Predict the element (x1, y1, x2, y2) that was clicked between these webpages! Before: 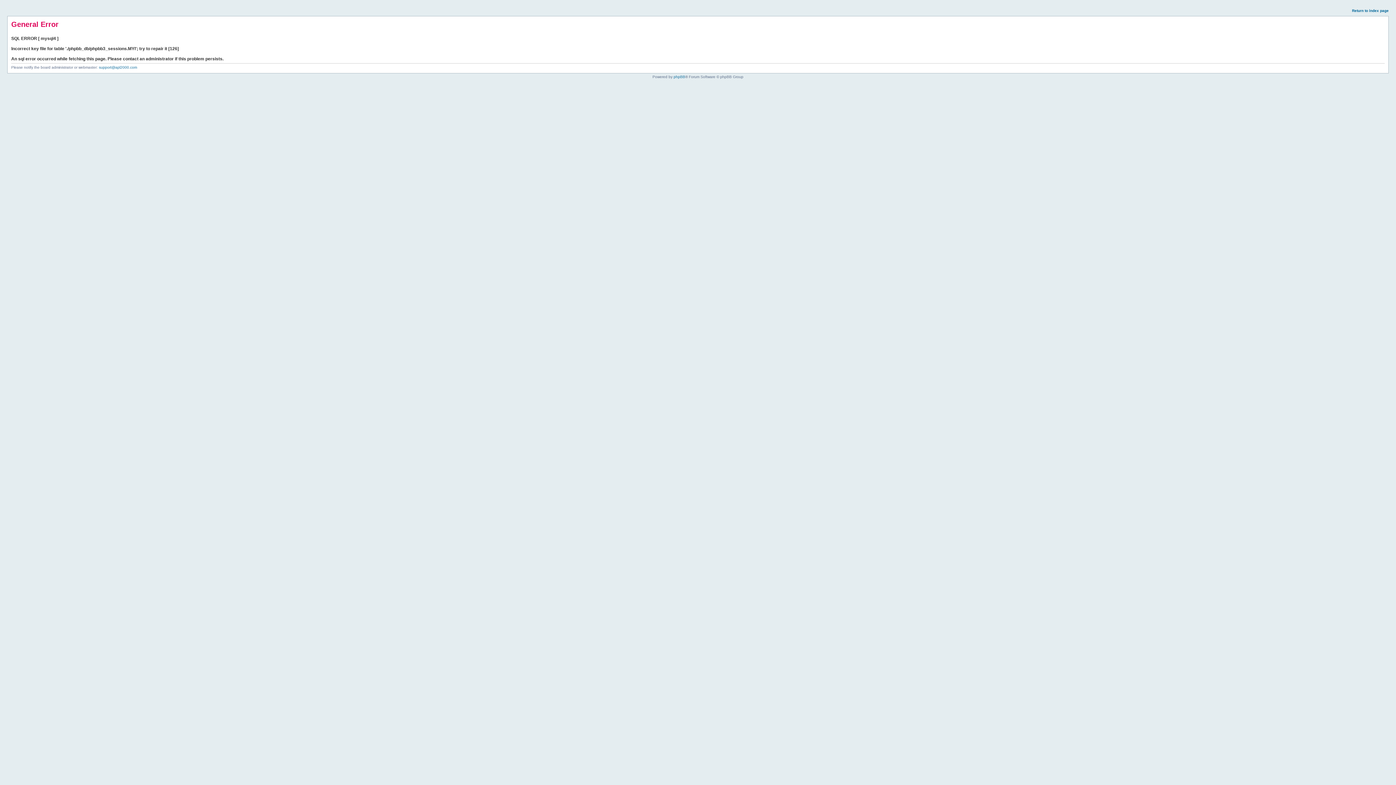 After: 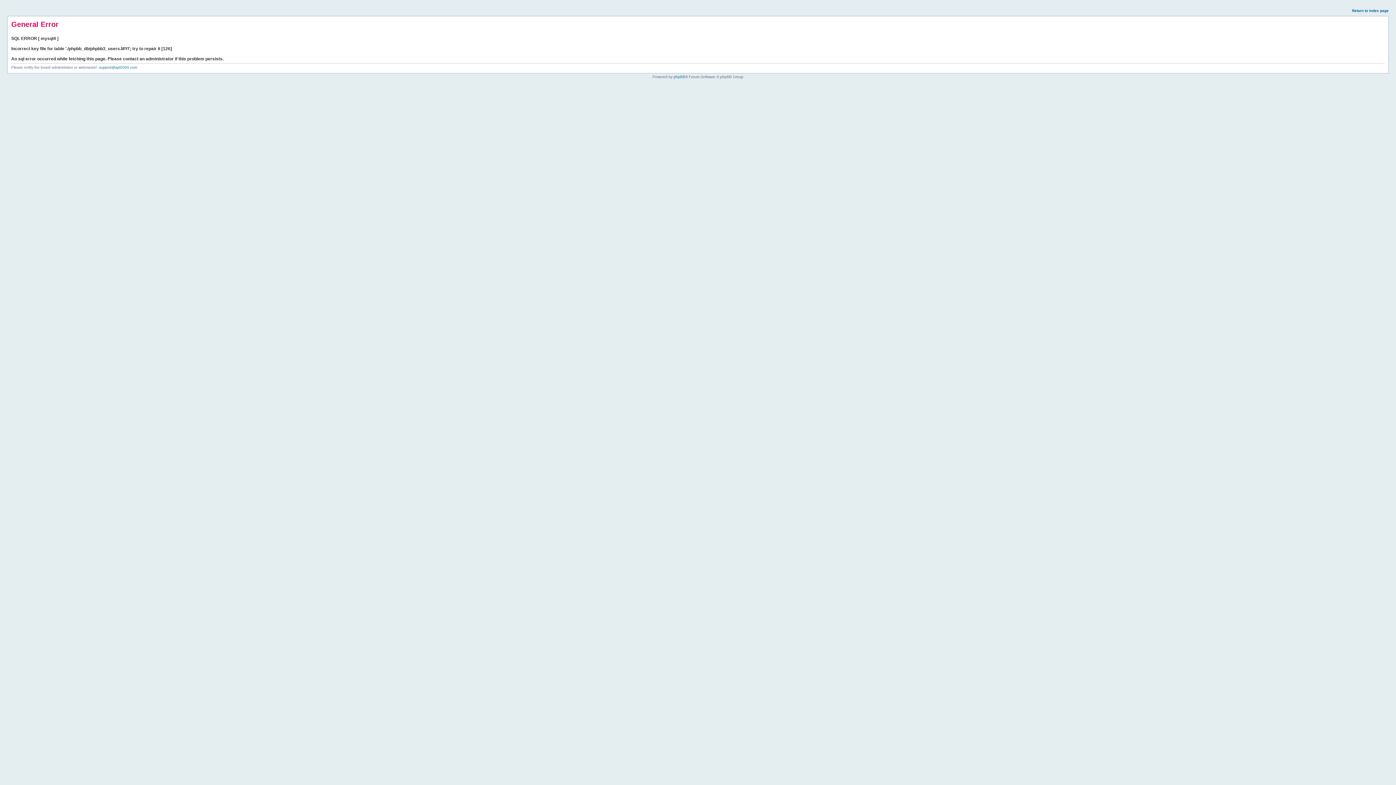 Action: label: Return to index page bbox: (1352, 8, 1389, 12)